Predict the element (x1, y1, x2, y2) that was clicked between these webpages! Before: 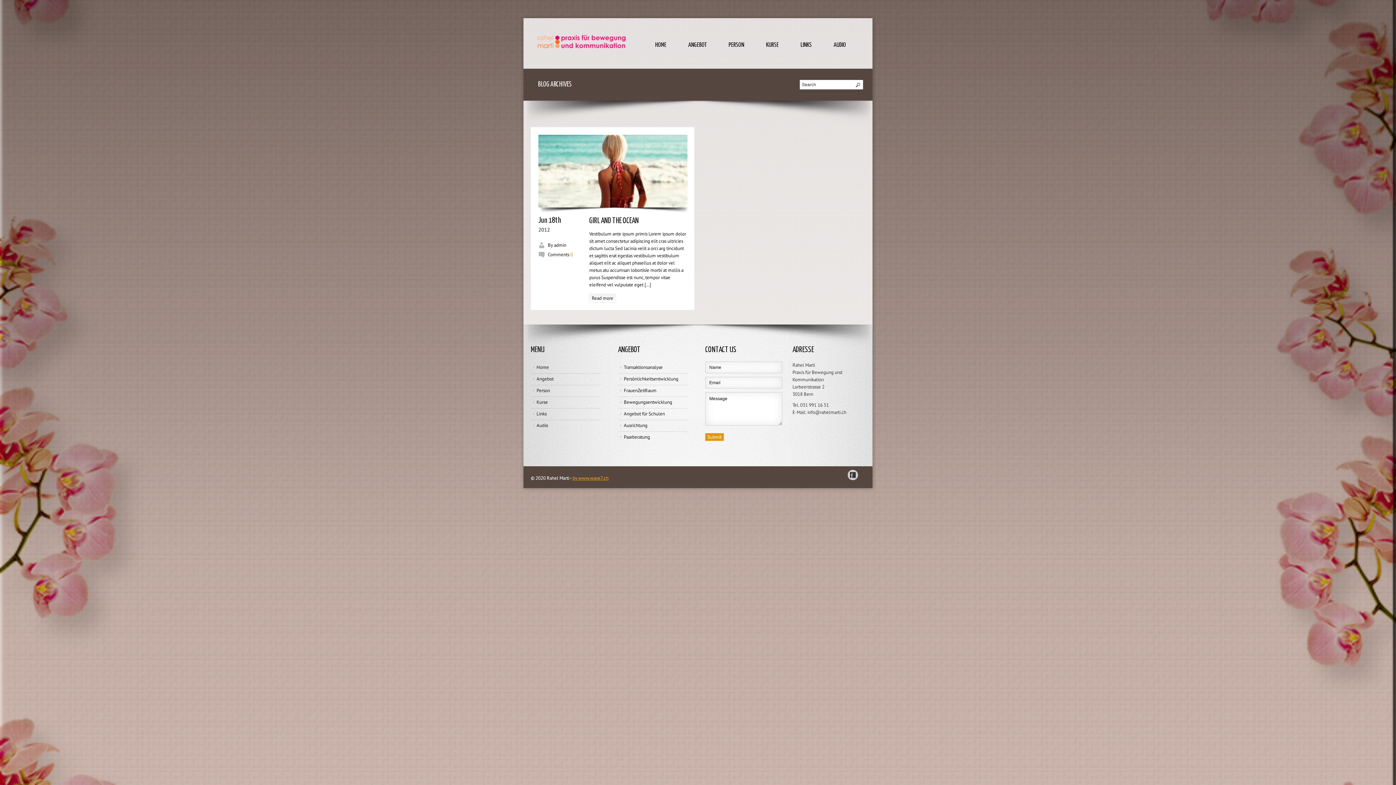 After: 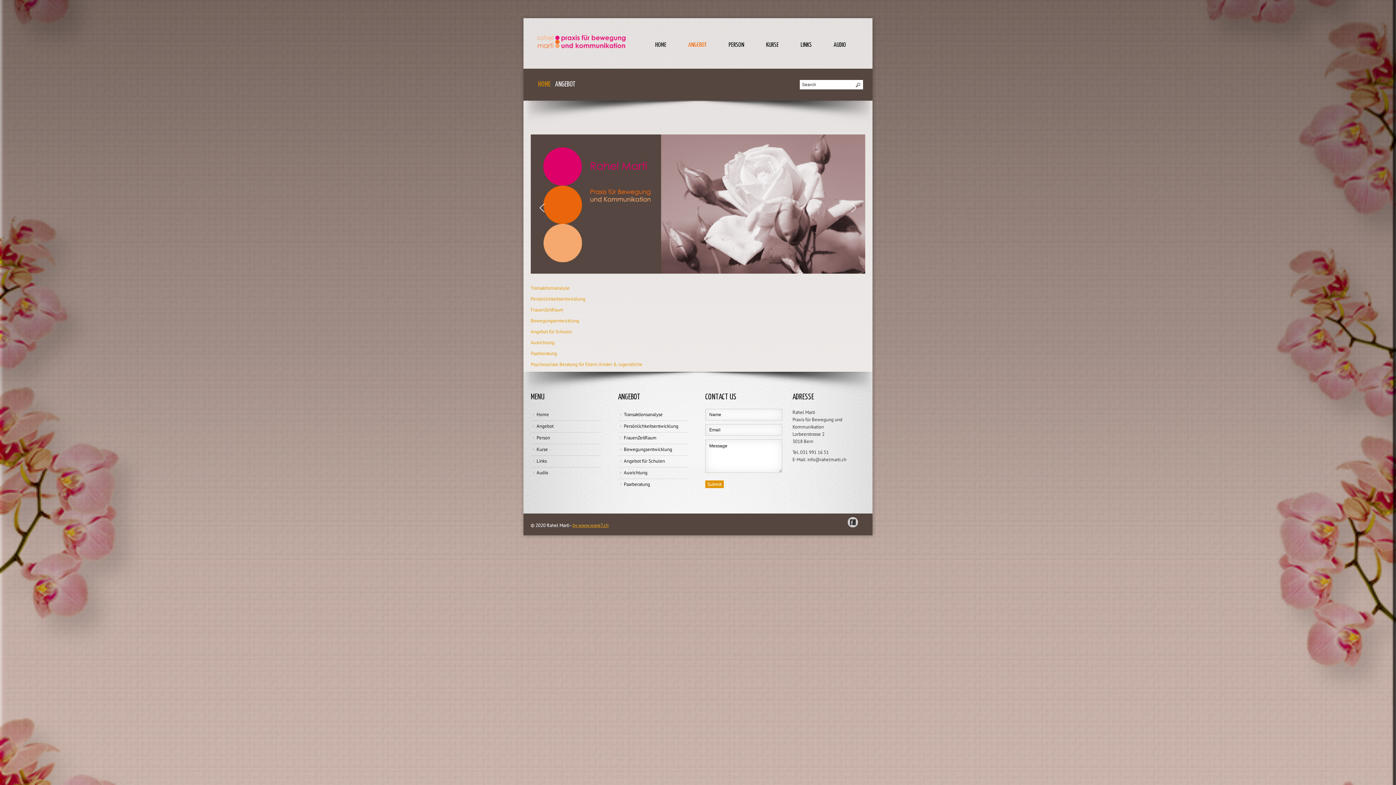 Action: label: Angebot bbox: (536, 376, 553, 382)